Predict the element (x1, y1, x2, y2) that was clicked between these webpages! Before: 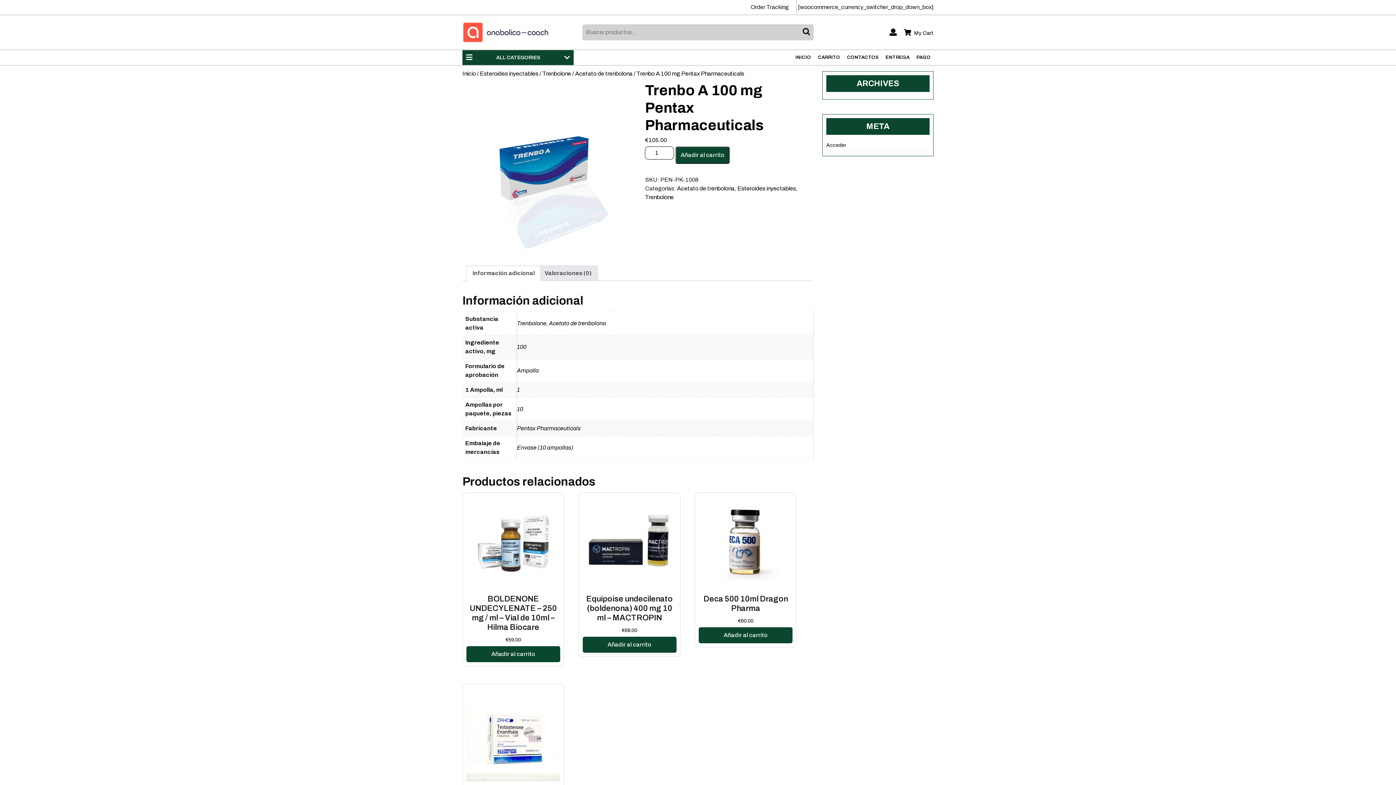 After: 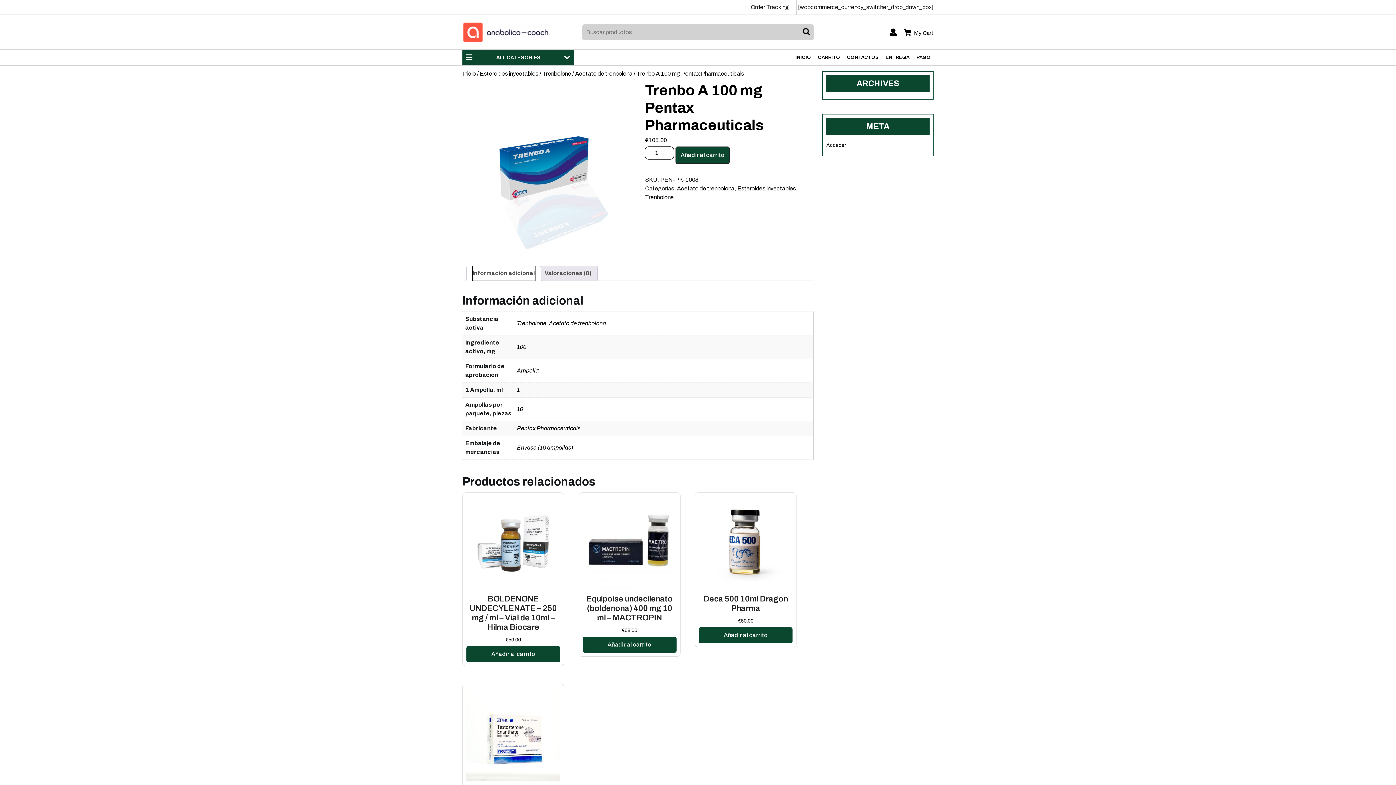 Action: bbox: (472, 266, 534, 280) label: Información adicional